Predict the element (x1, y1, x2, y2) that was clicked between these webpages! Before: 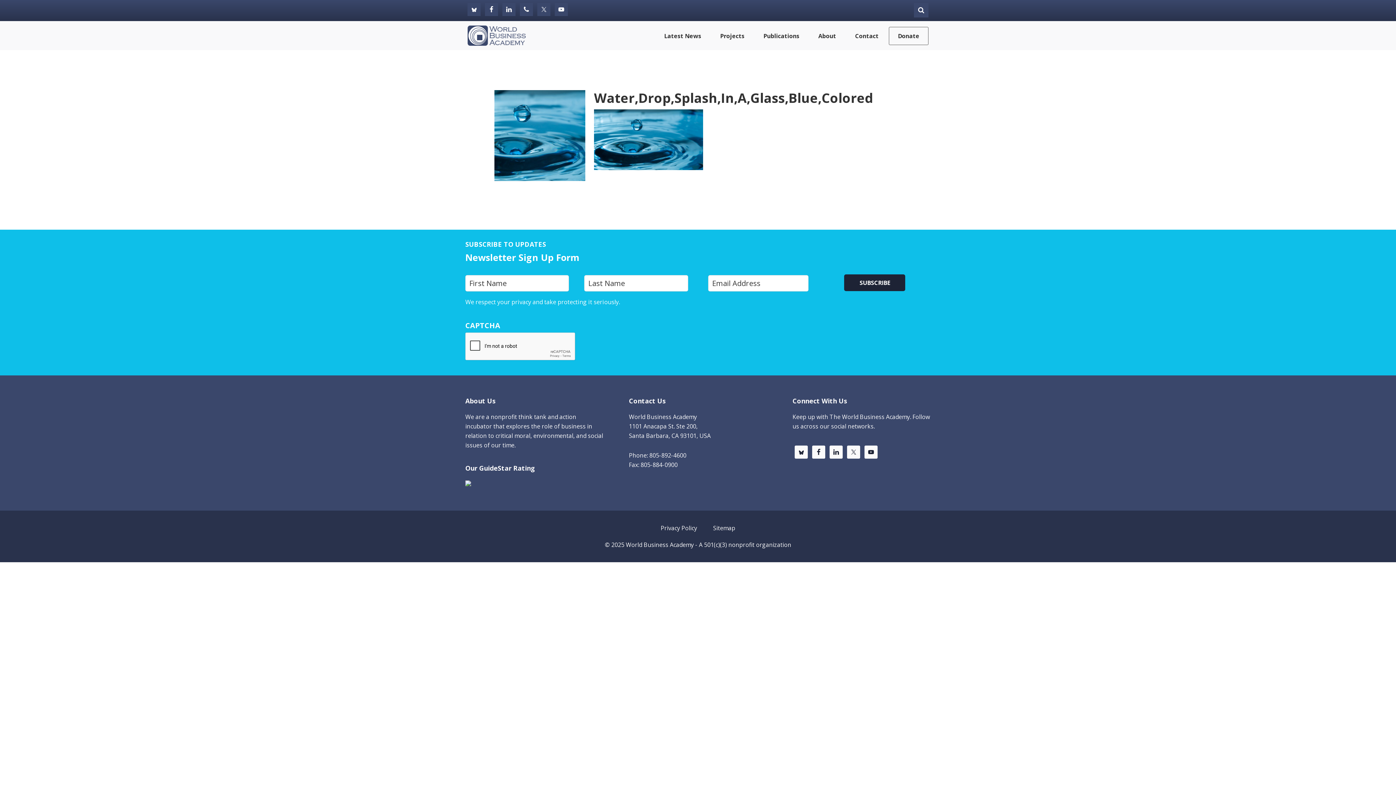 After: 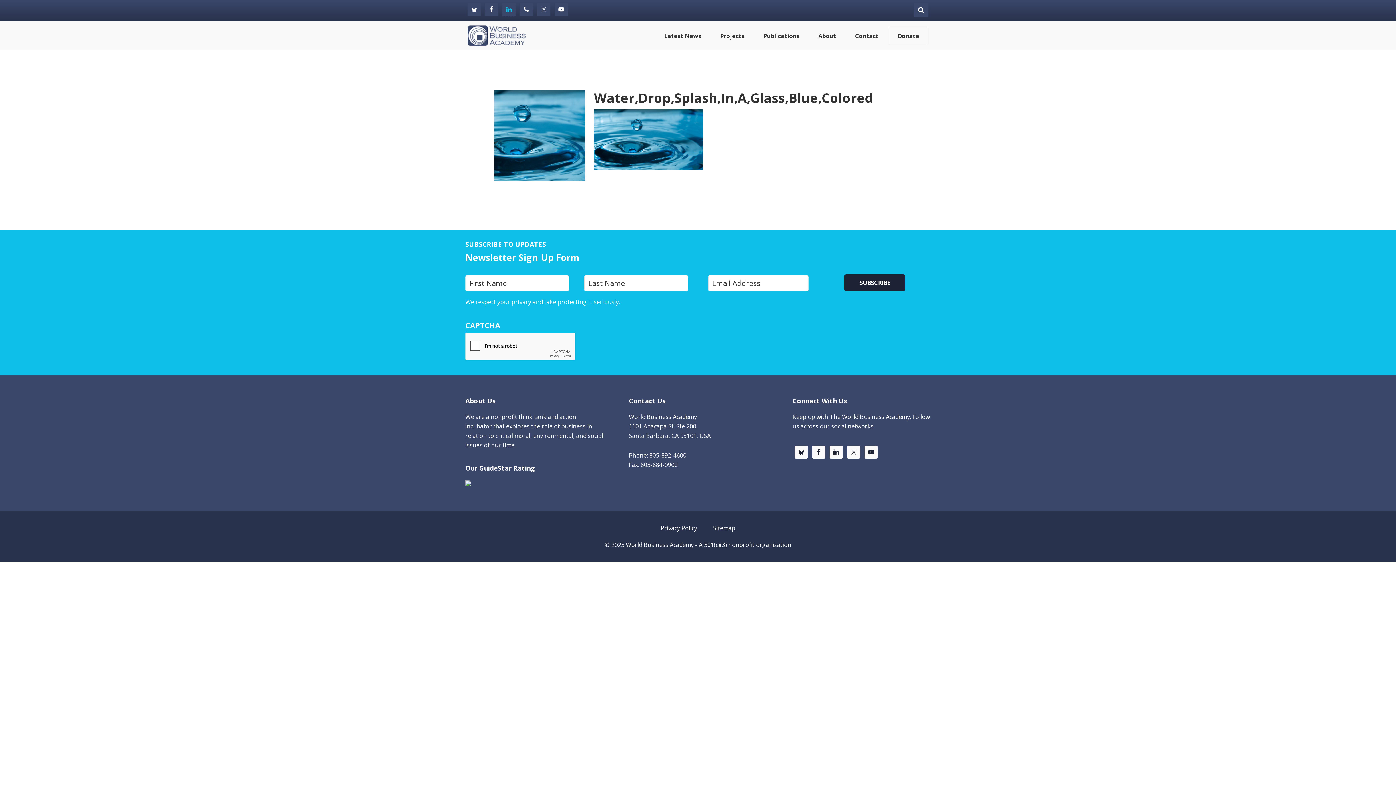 Action: bbox: (502, 2, 515, 16)